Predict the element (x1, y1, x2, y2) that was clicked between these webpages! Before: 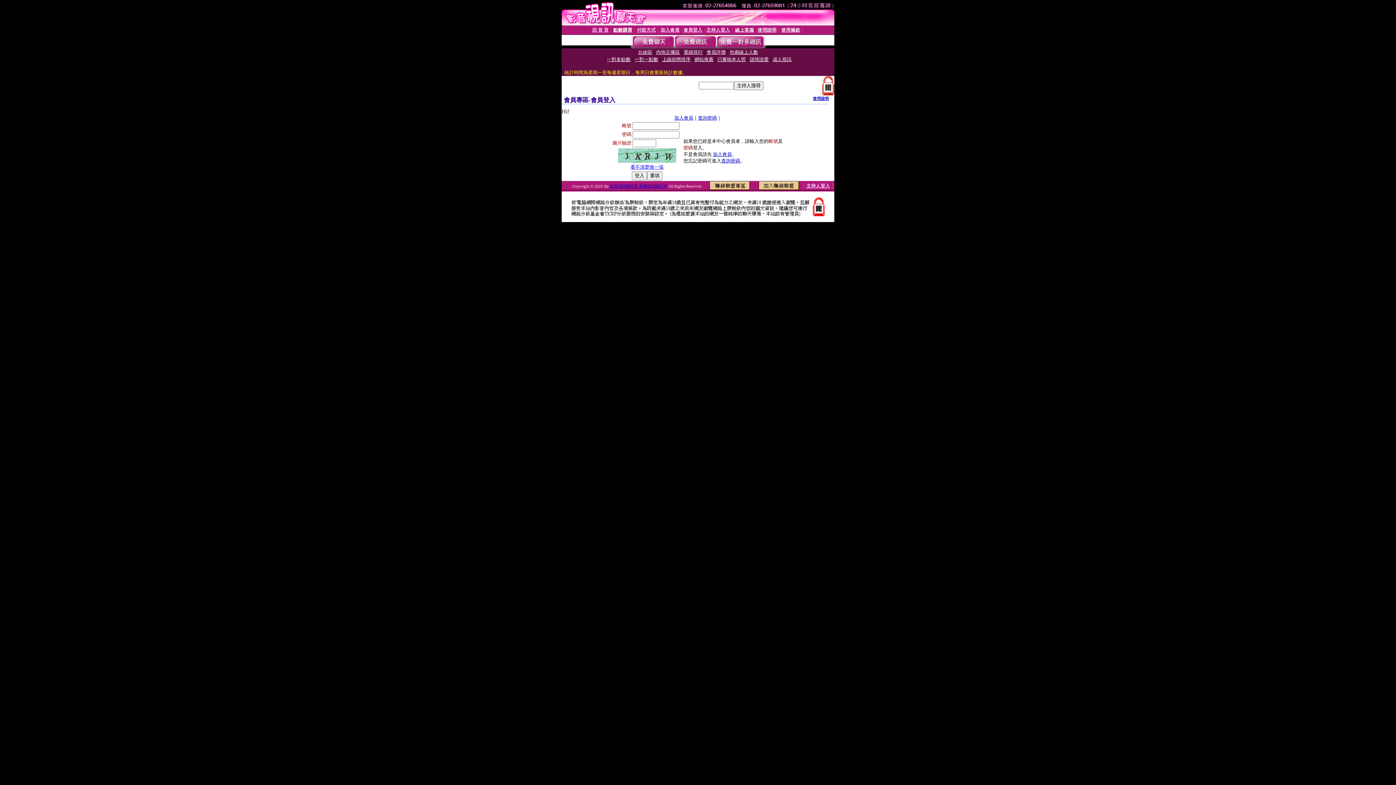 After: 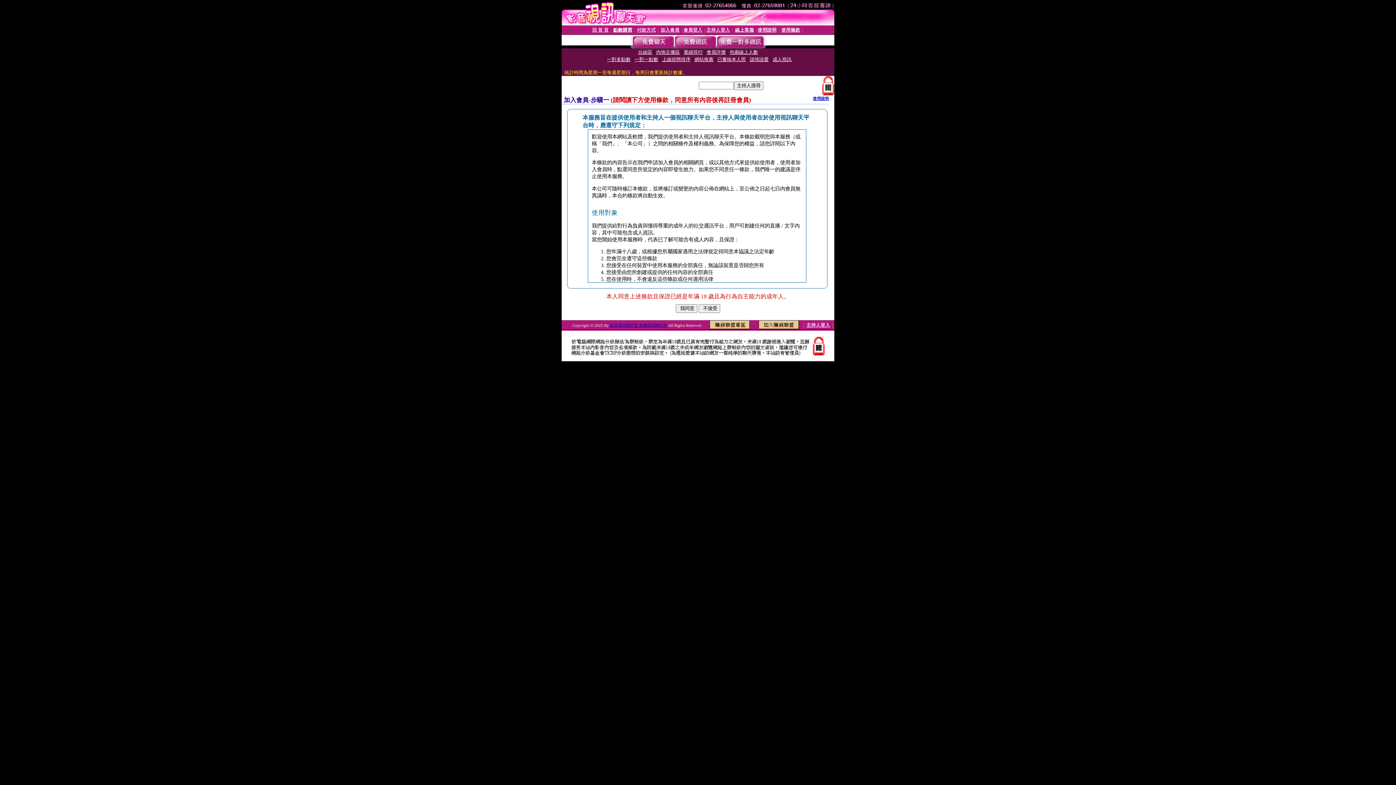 Action: label: 加入會員 bbox: (713, 151, 732, 157)